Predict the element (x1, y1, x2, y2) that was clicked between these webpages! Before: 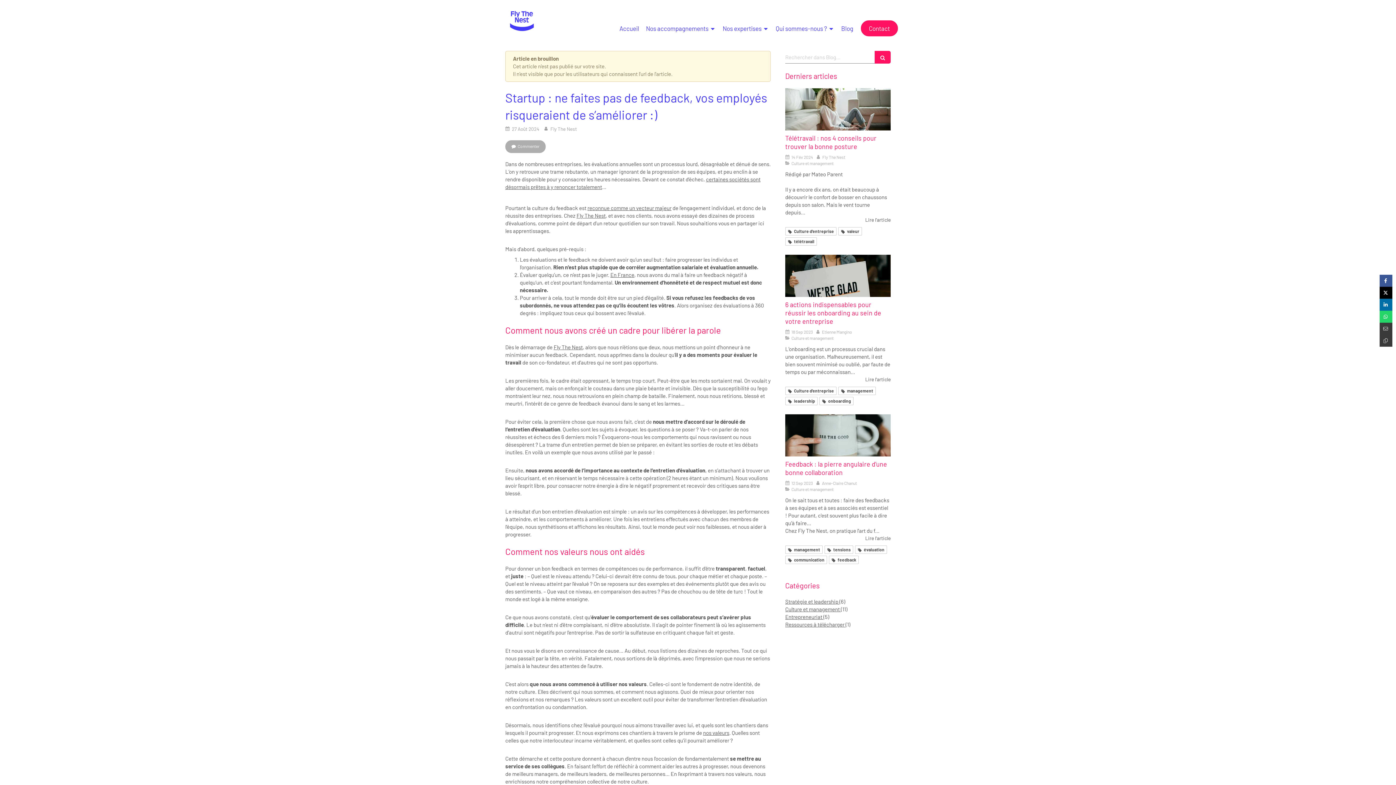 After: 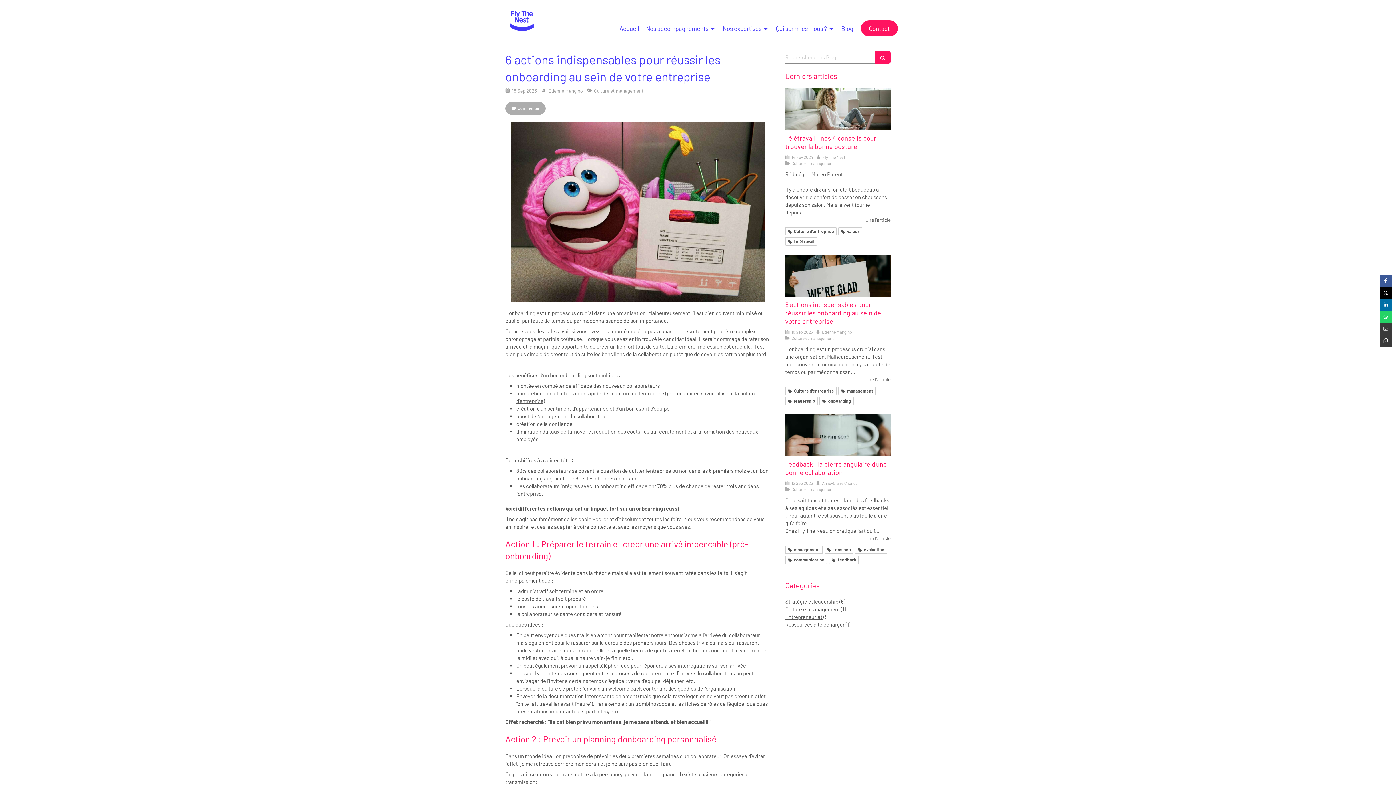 Action: bbox: (785, 300, 881, 325) label: 6 actions indispensables pour réussir les onboarding au sein de votre entreprise